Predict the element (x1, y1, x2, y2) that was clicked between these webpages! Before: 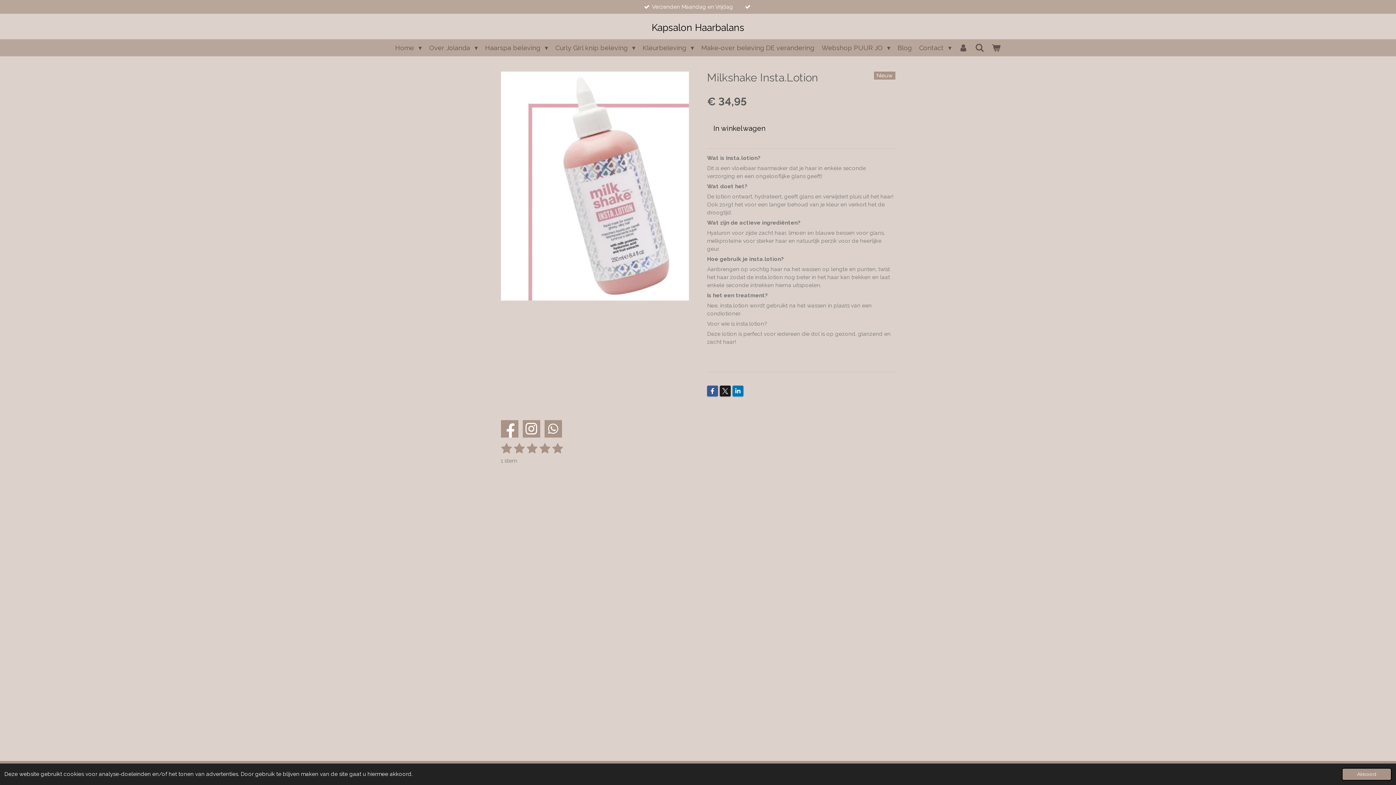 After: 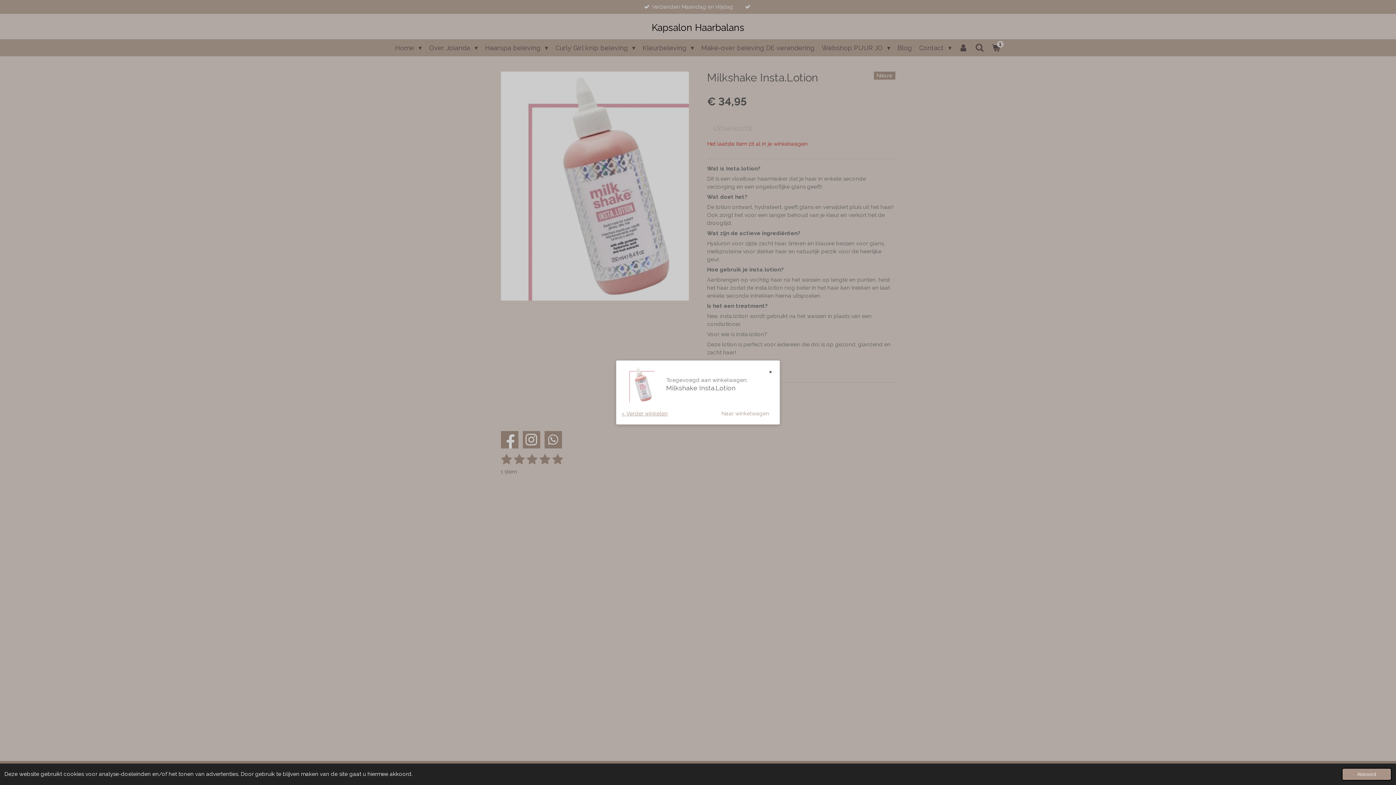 Action: label: In winkelwagen bbox: (707, 119, 772, 137)